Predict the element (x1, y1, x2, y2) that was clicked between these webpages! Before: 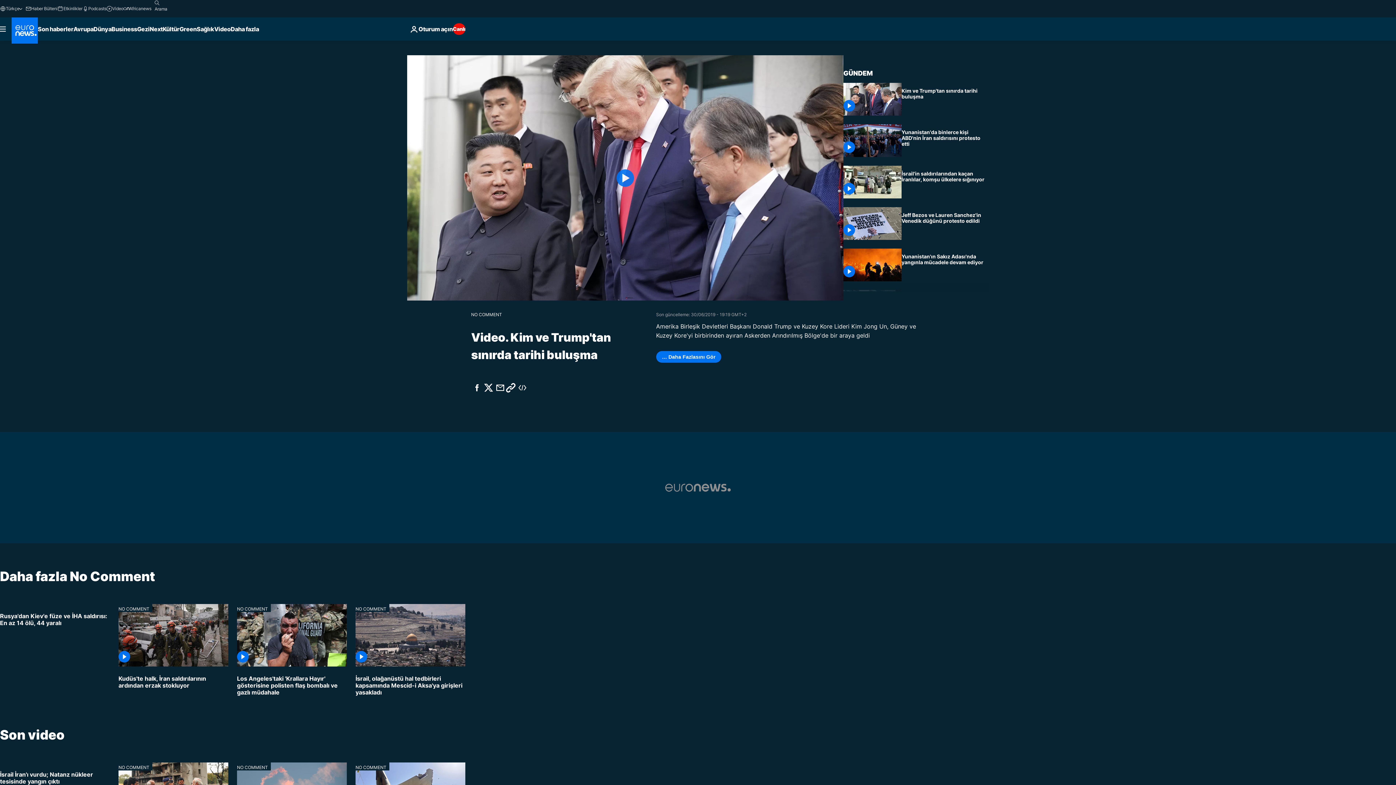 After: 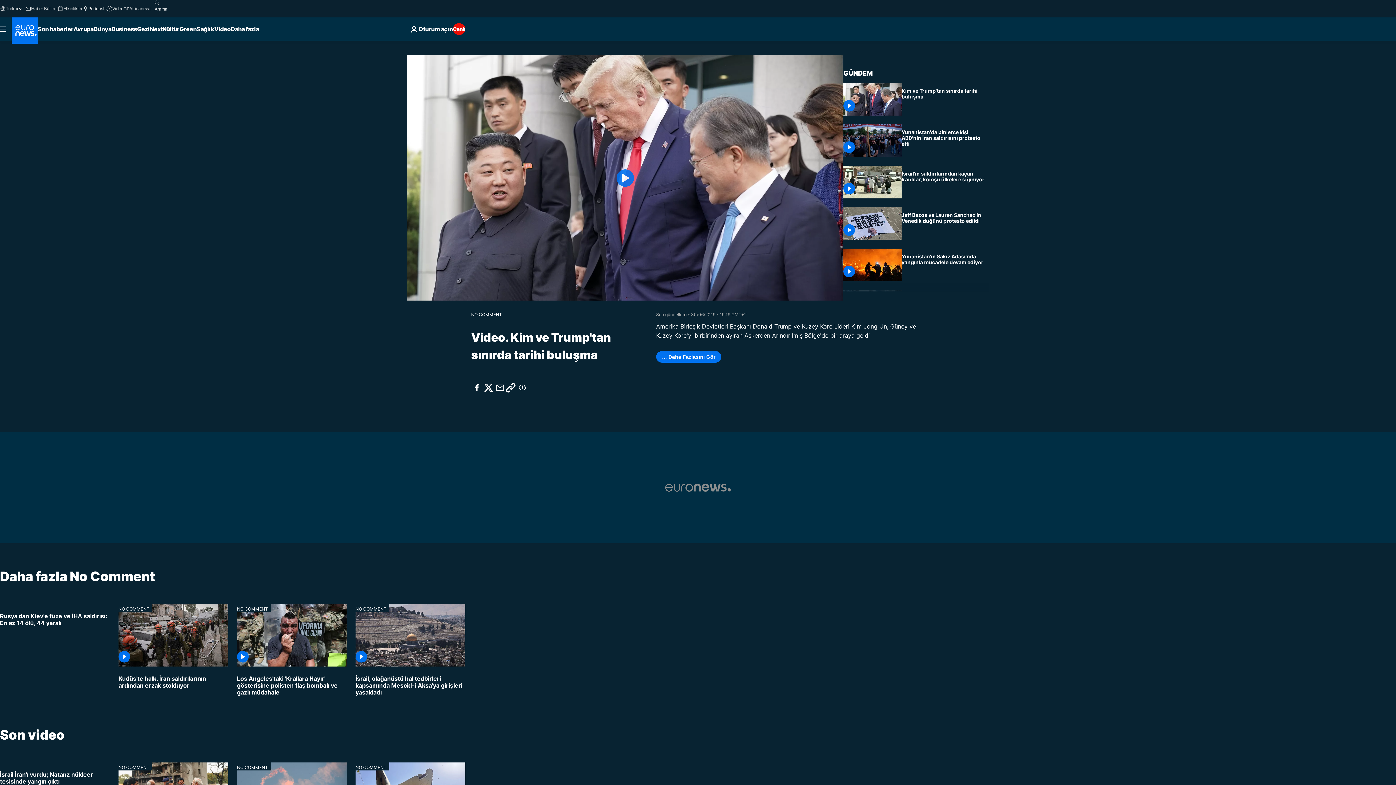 Action: label: Kim ve Trump'tan sınırda tarihi buluşma bbox: (901, 82, 989, 104)